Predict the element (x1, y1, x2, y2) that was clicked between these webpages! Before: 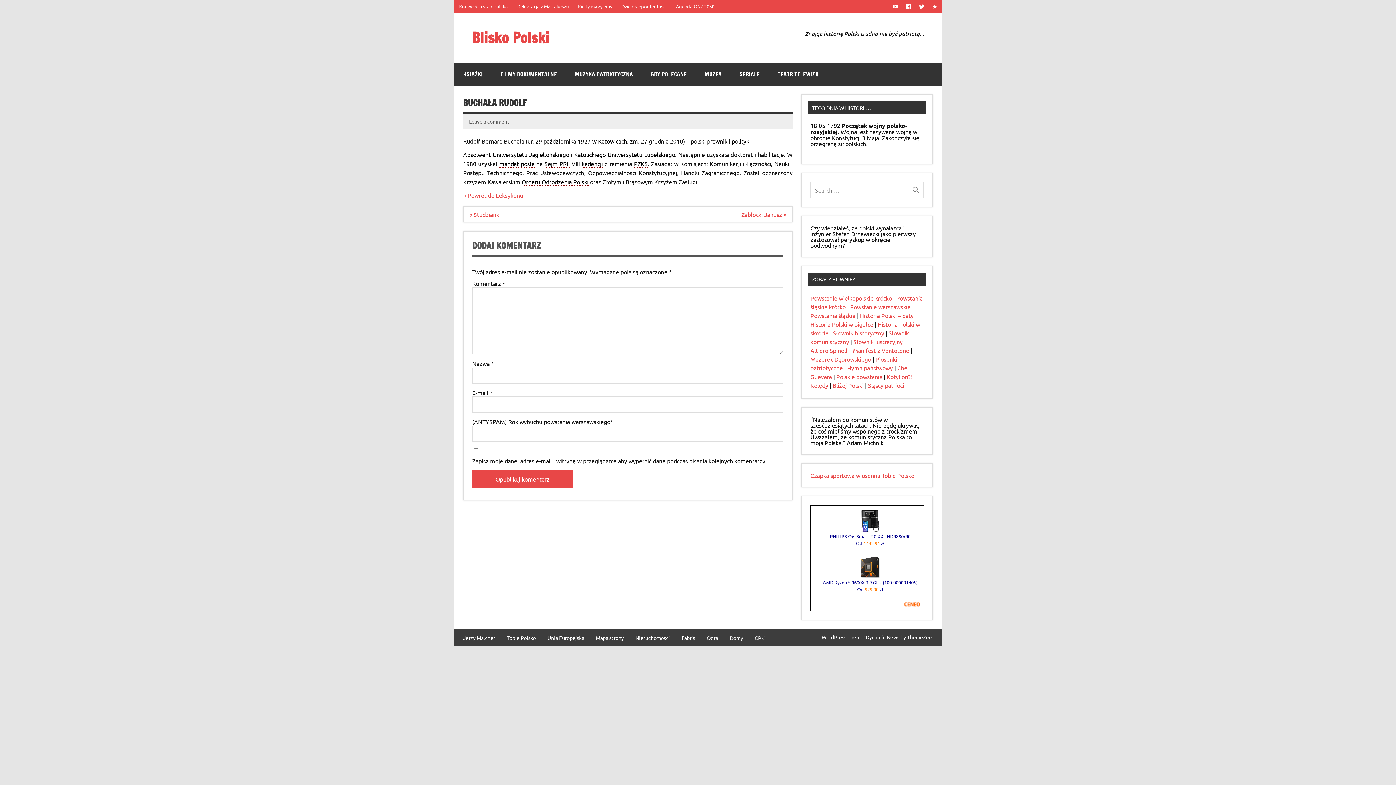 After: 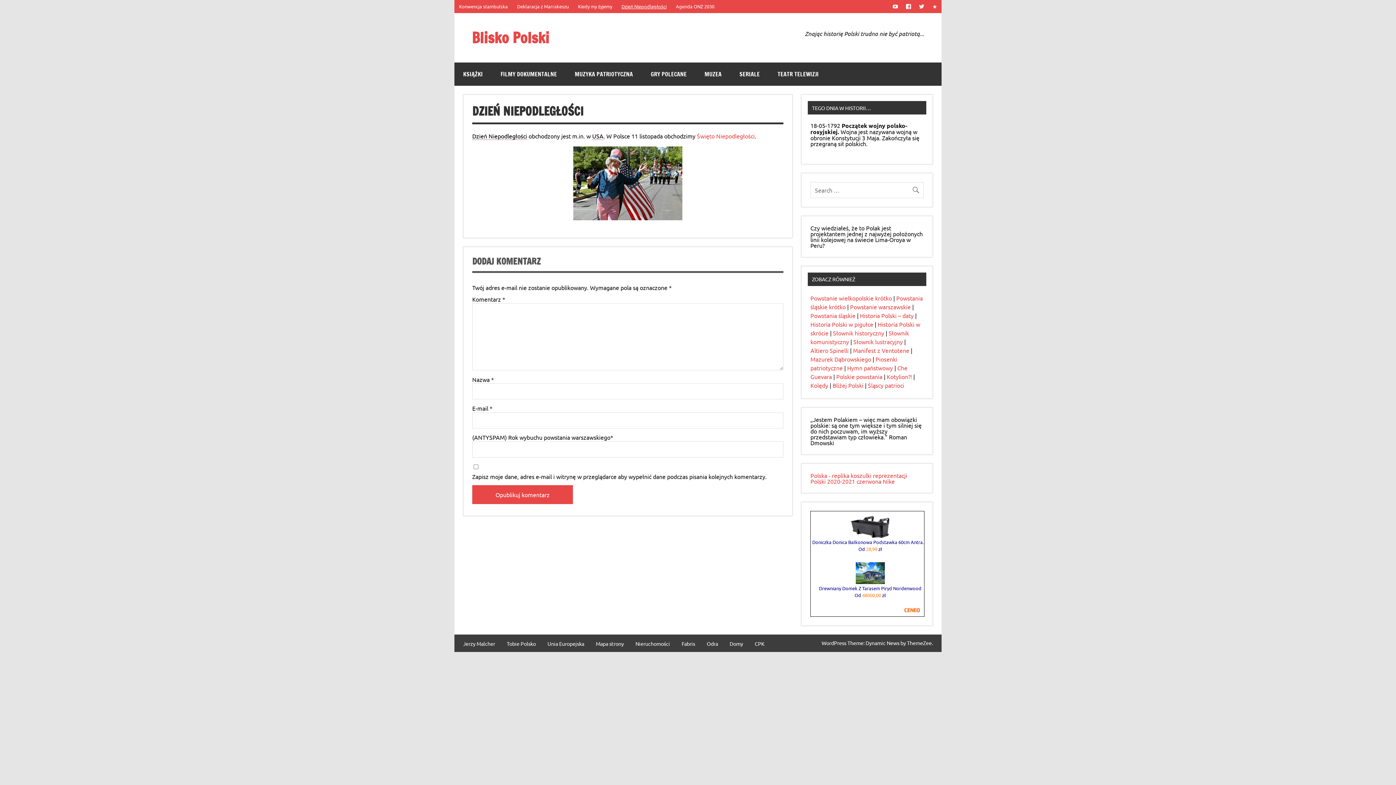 Action: bbox: (617, 0, 671, 12) label: Dzień Niepodległości